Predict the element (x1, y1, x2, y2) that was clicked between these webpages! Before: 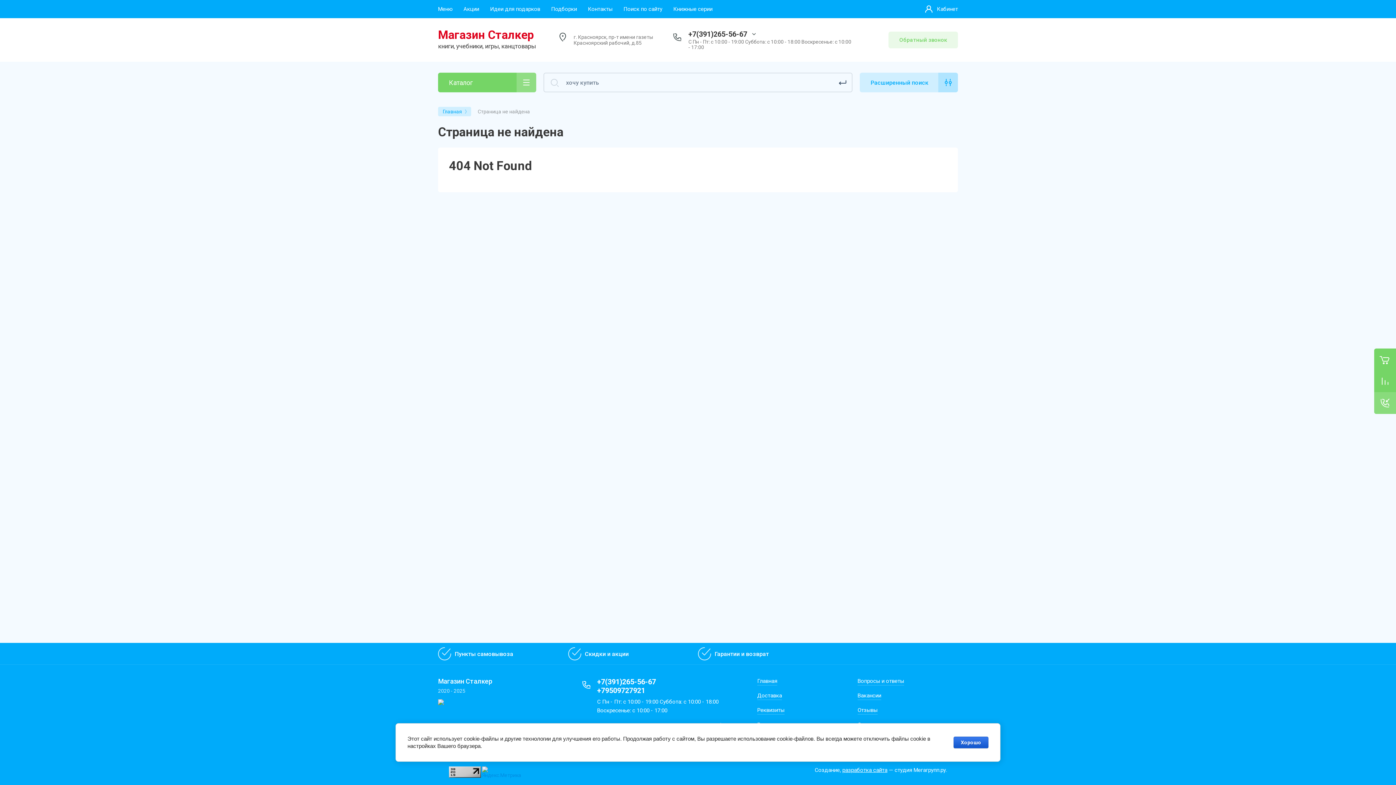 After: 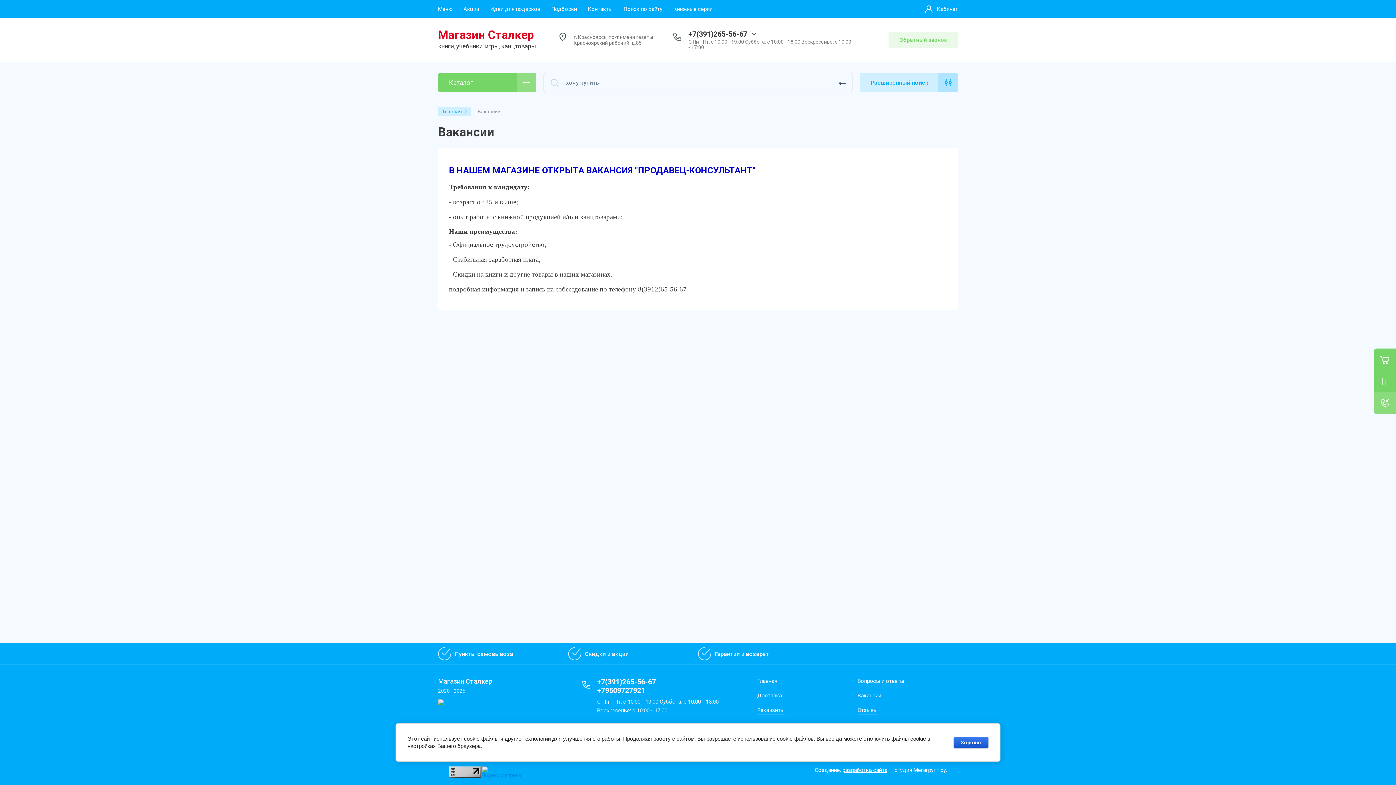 Action: bbox: (857, 691, 881, 700) label: Вакансии